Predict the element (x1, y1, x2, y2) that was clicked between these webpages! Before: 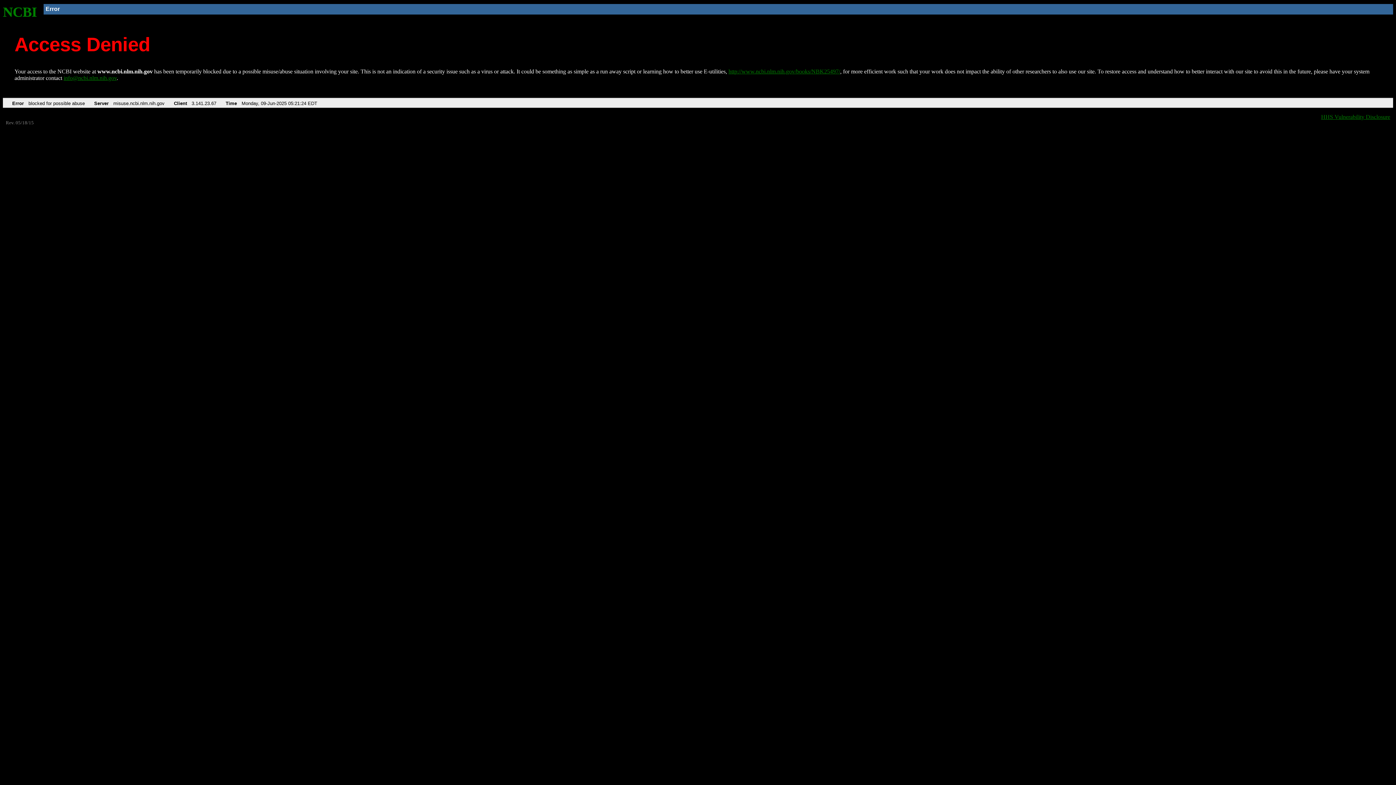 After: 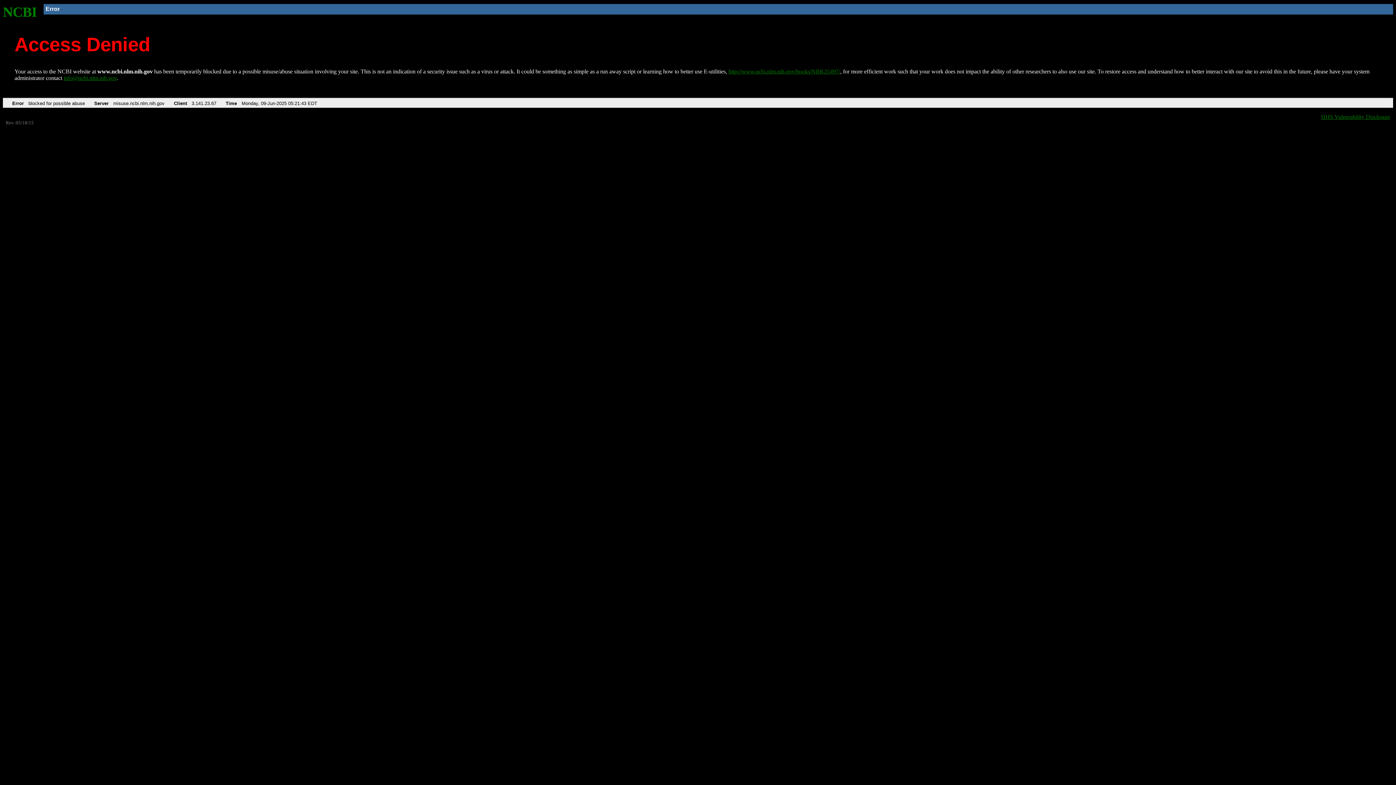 Action: label: http://www.ncbi.nlm.nih.gov/books/NBK25497/ bbox: (728, 68, 840, 74)